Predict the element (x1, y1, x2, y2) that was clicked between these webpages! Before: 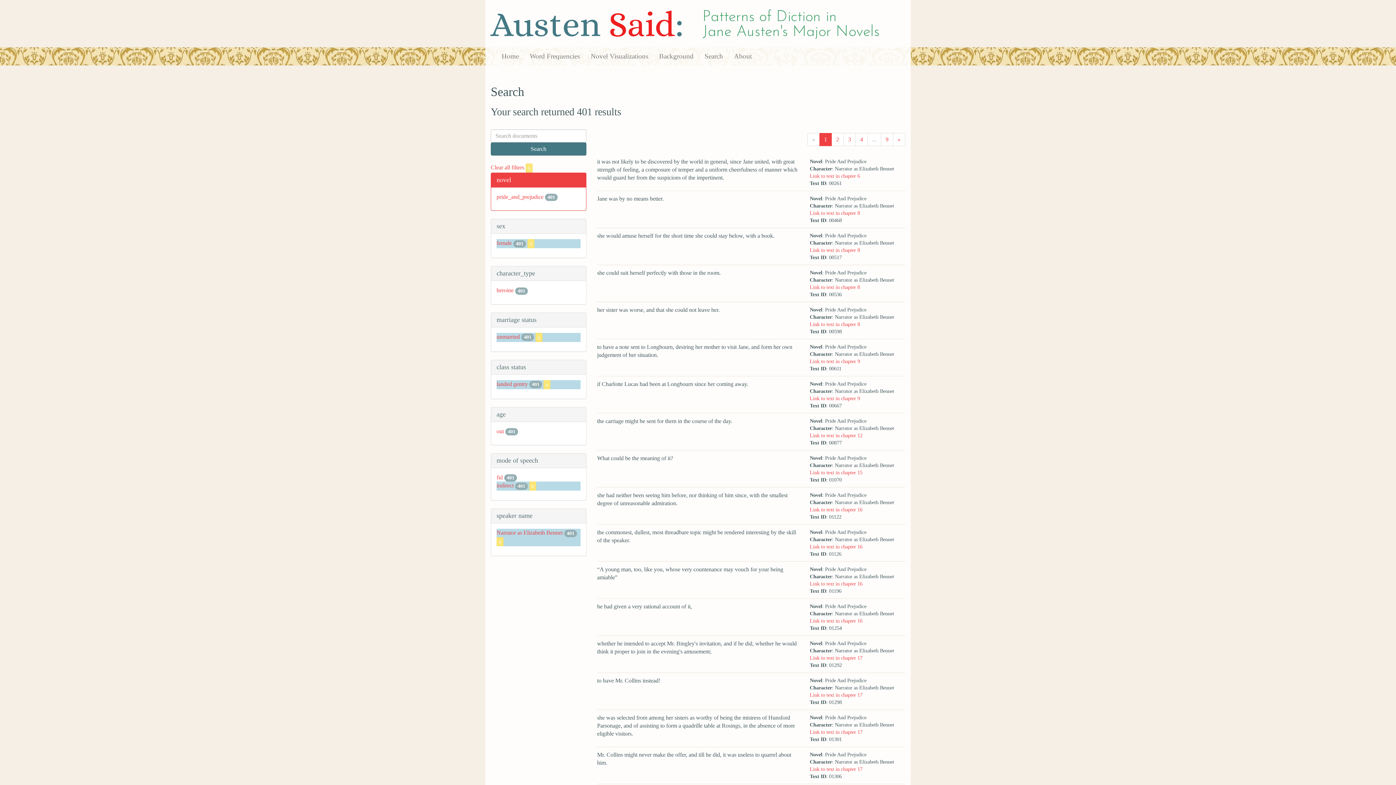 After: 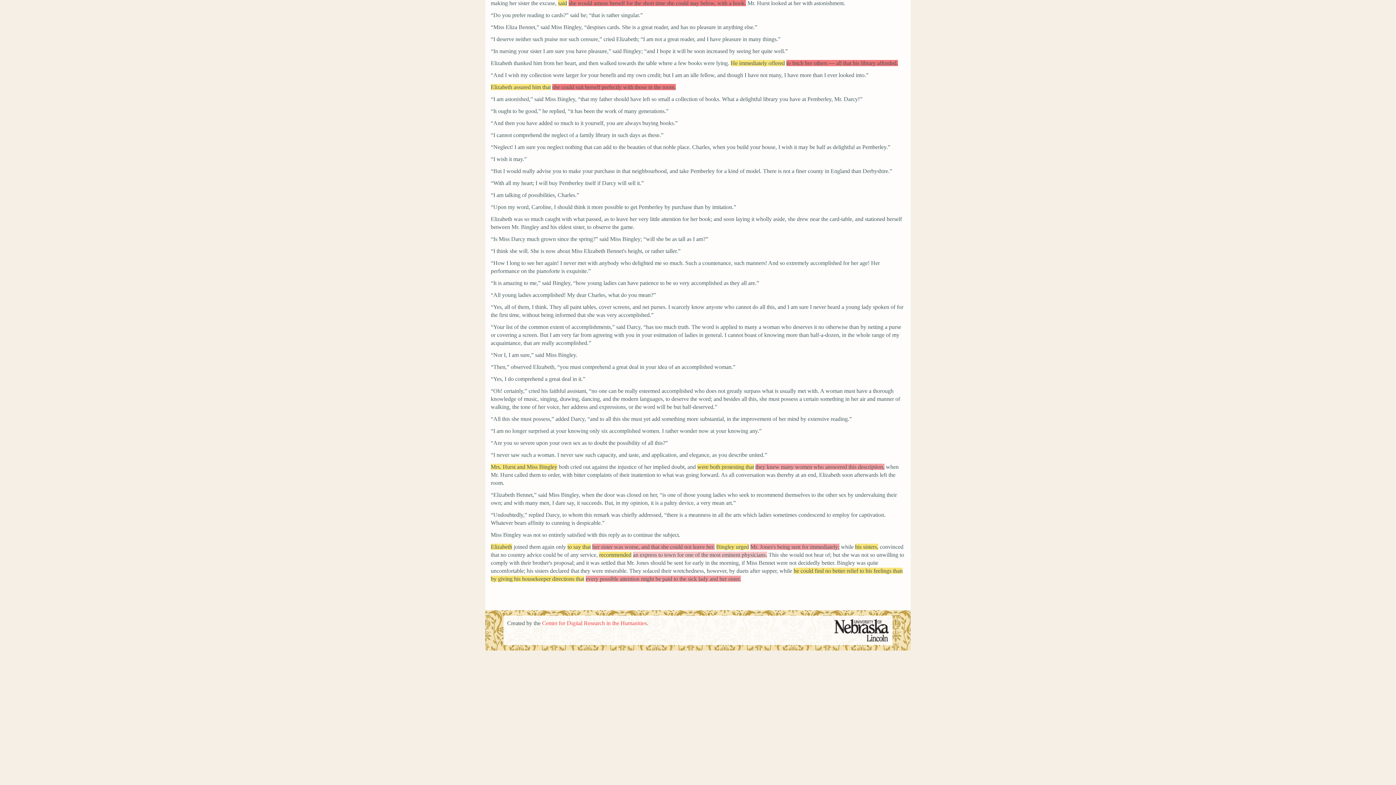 Action: label: Link to text in chapter 8 bbox: (809, 247, 860, 252)